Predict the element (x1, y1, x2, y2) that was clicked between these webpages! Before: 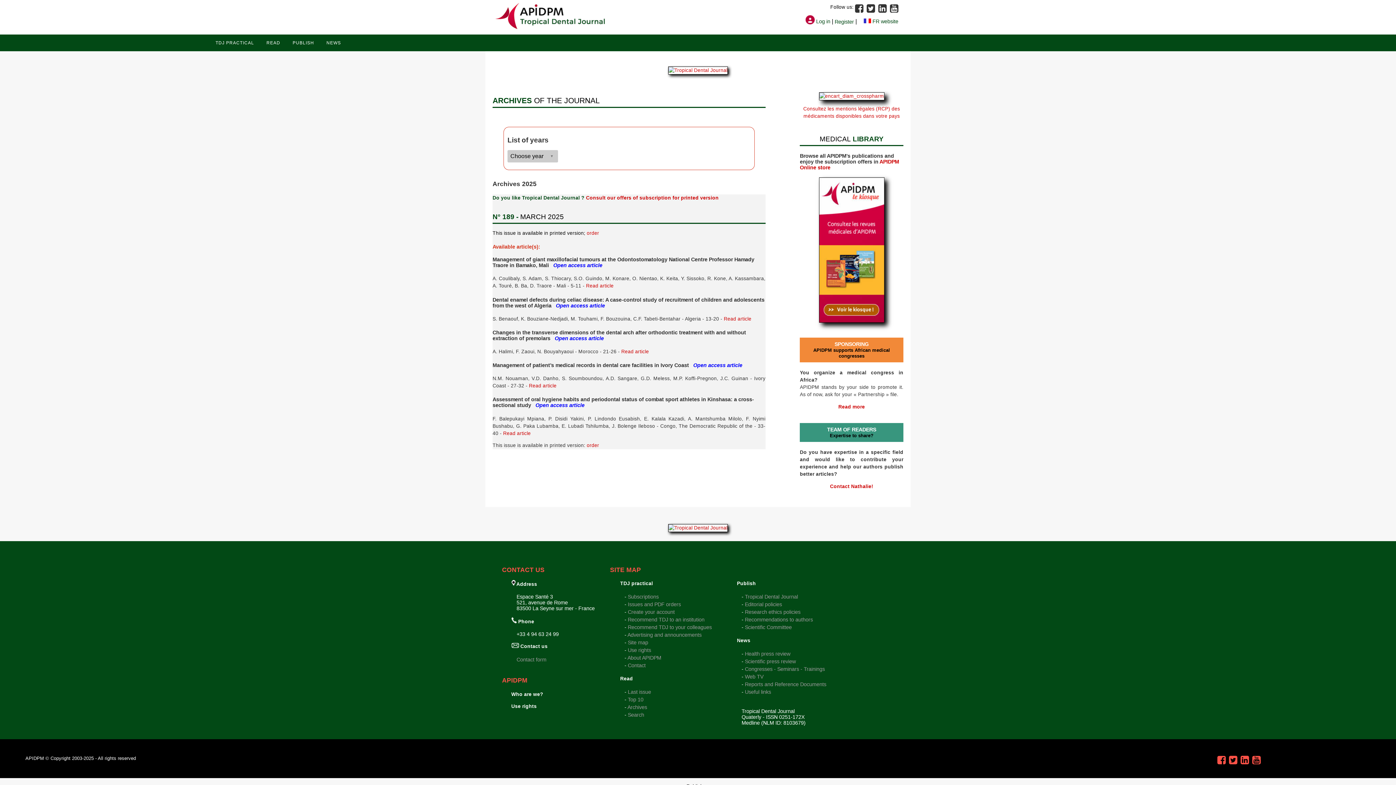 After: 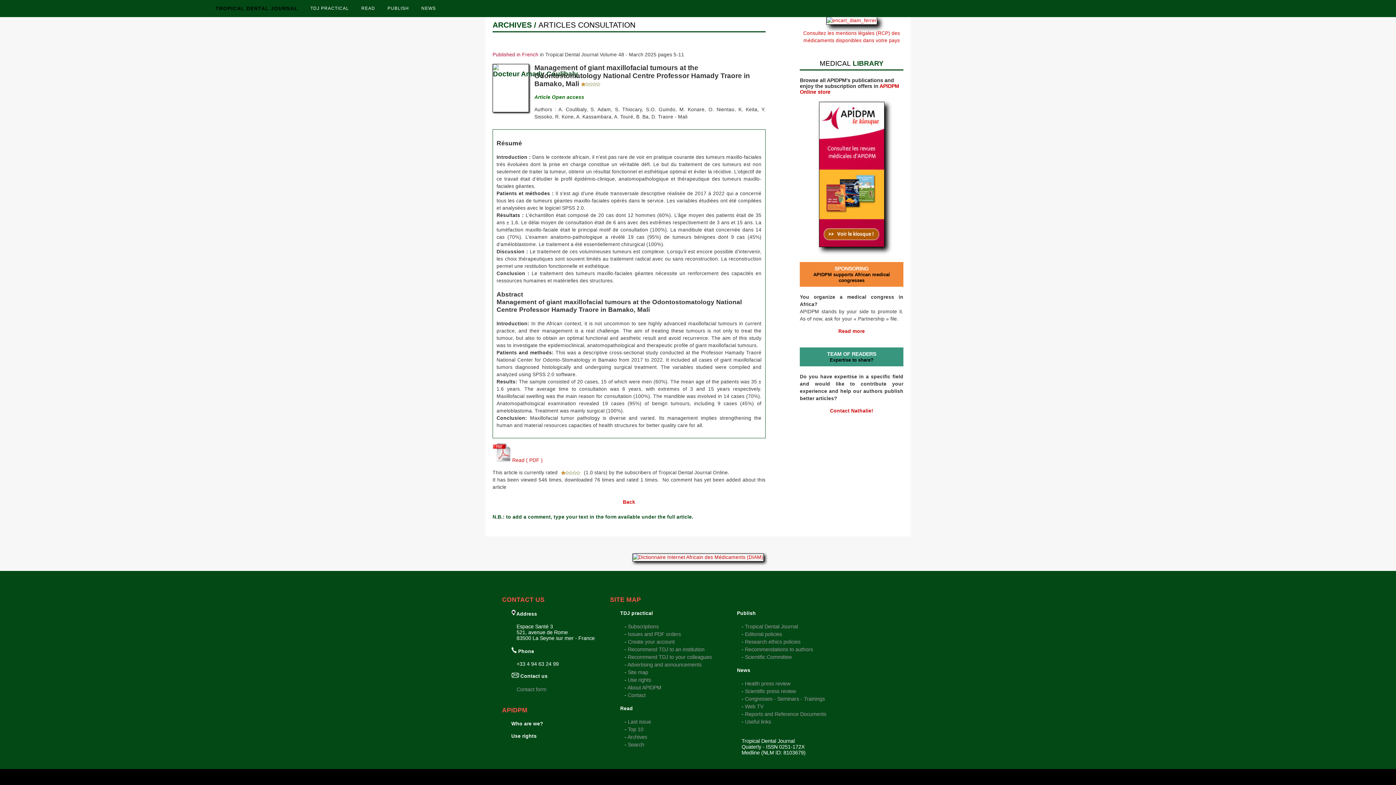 Action: bbox: (586, 283, 613, 288) label: Read article